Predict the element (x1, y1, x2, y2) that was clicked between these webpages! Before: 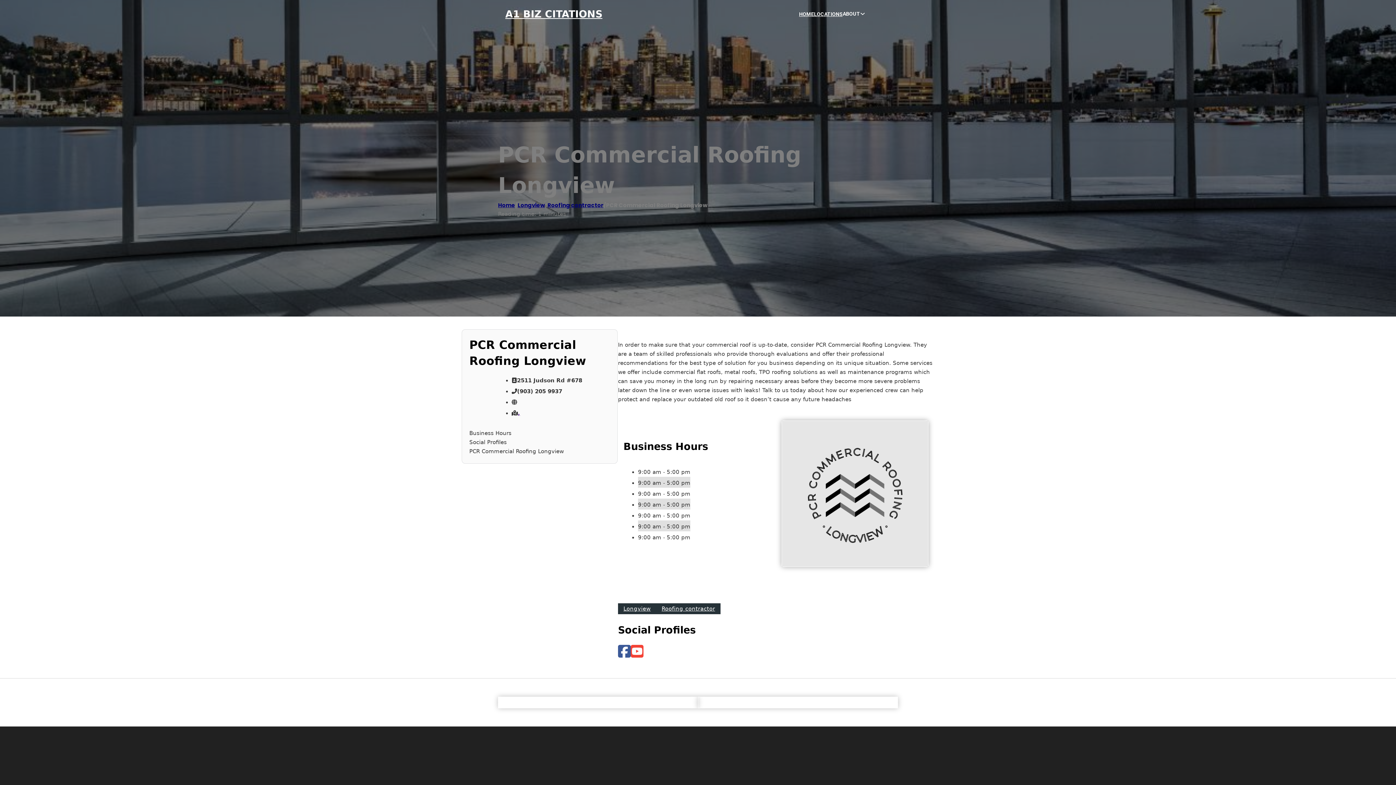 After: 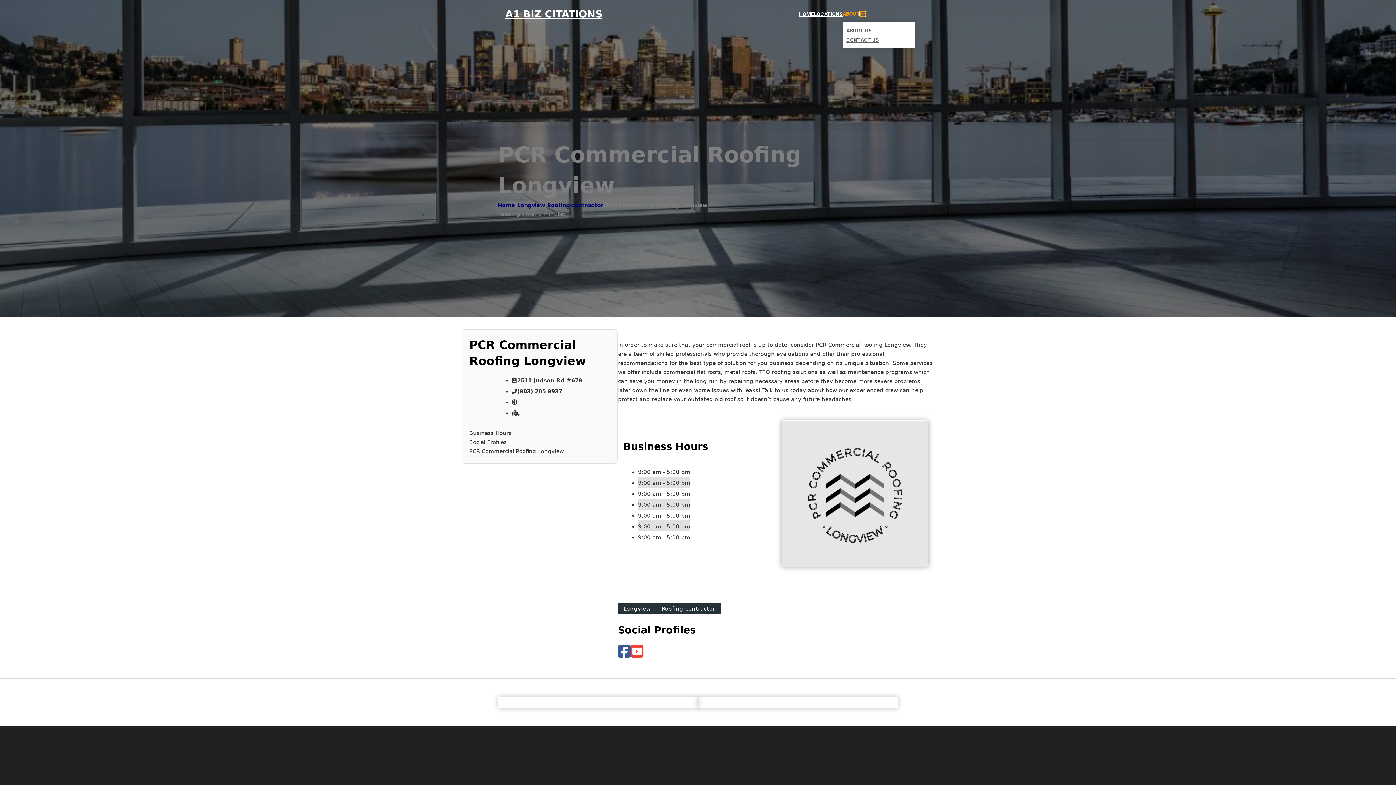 Action: bbox: (860, 11, 865, 16) label: Toggle dropdown